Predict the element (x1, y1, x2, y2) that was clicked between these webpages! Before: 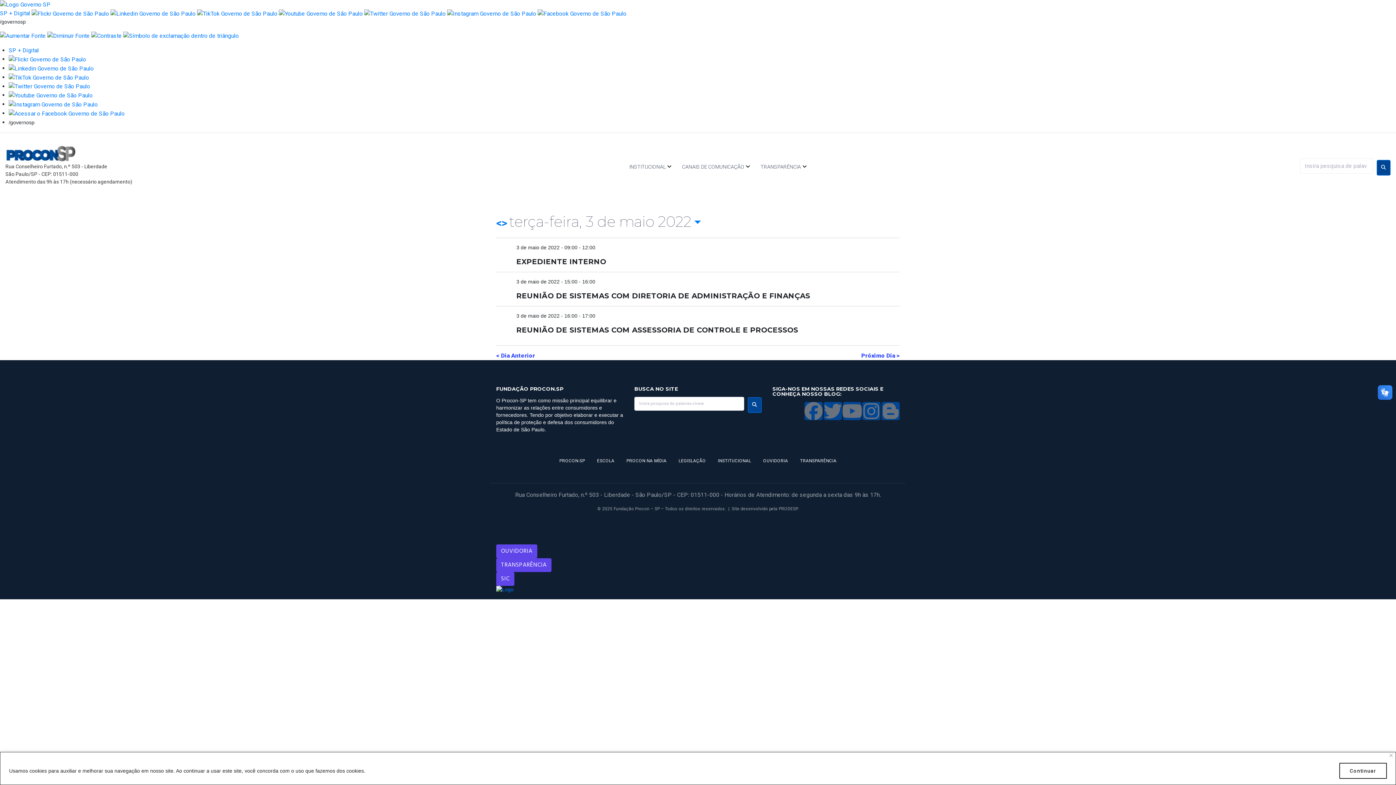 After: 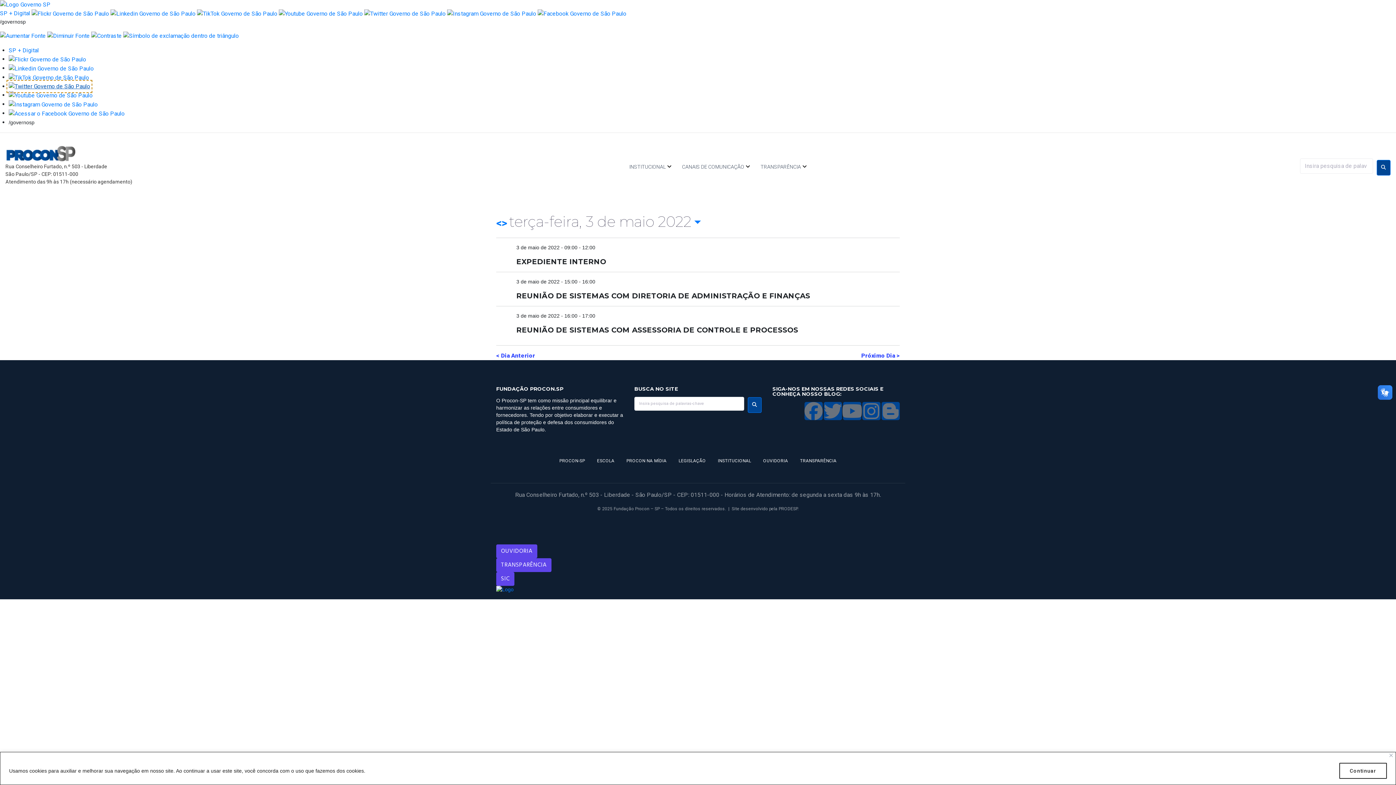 Action: bbox: (8, 82, 90, 89)